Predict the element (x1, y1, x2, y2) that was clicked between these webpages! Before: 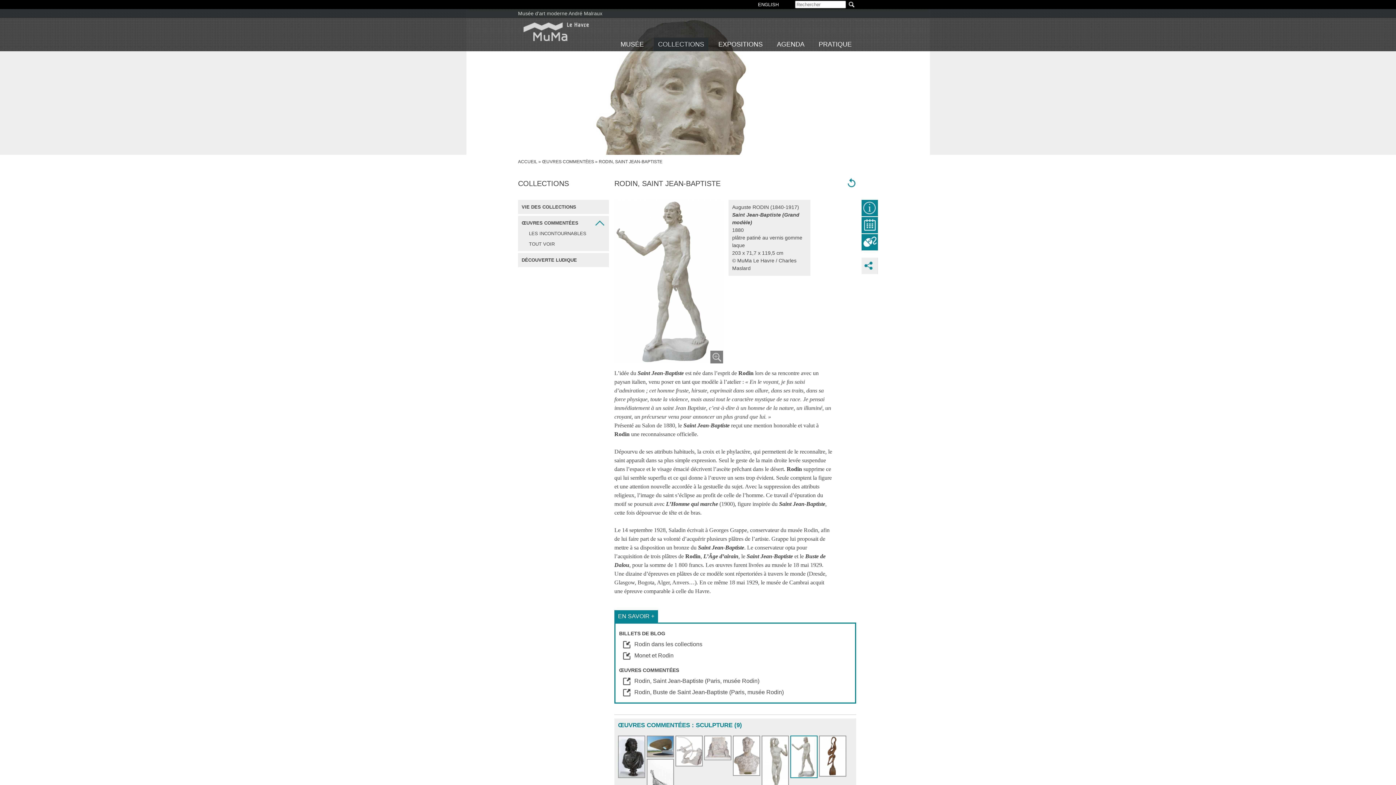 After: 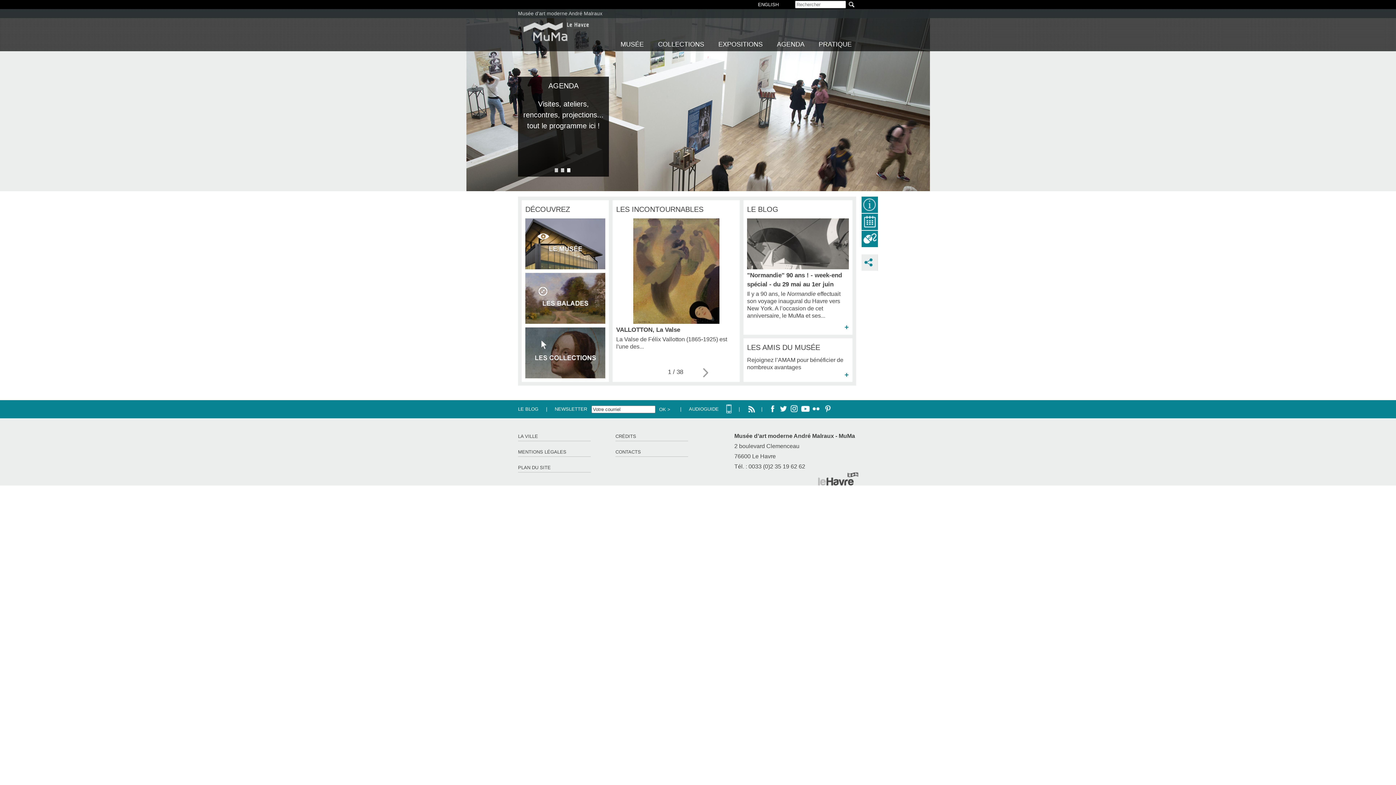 Action: label: ACCUEIL bbox: (518, 159, 537, 164)